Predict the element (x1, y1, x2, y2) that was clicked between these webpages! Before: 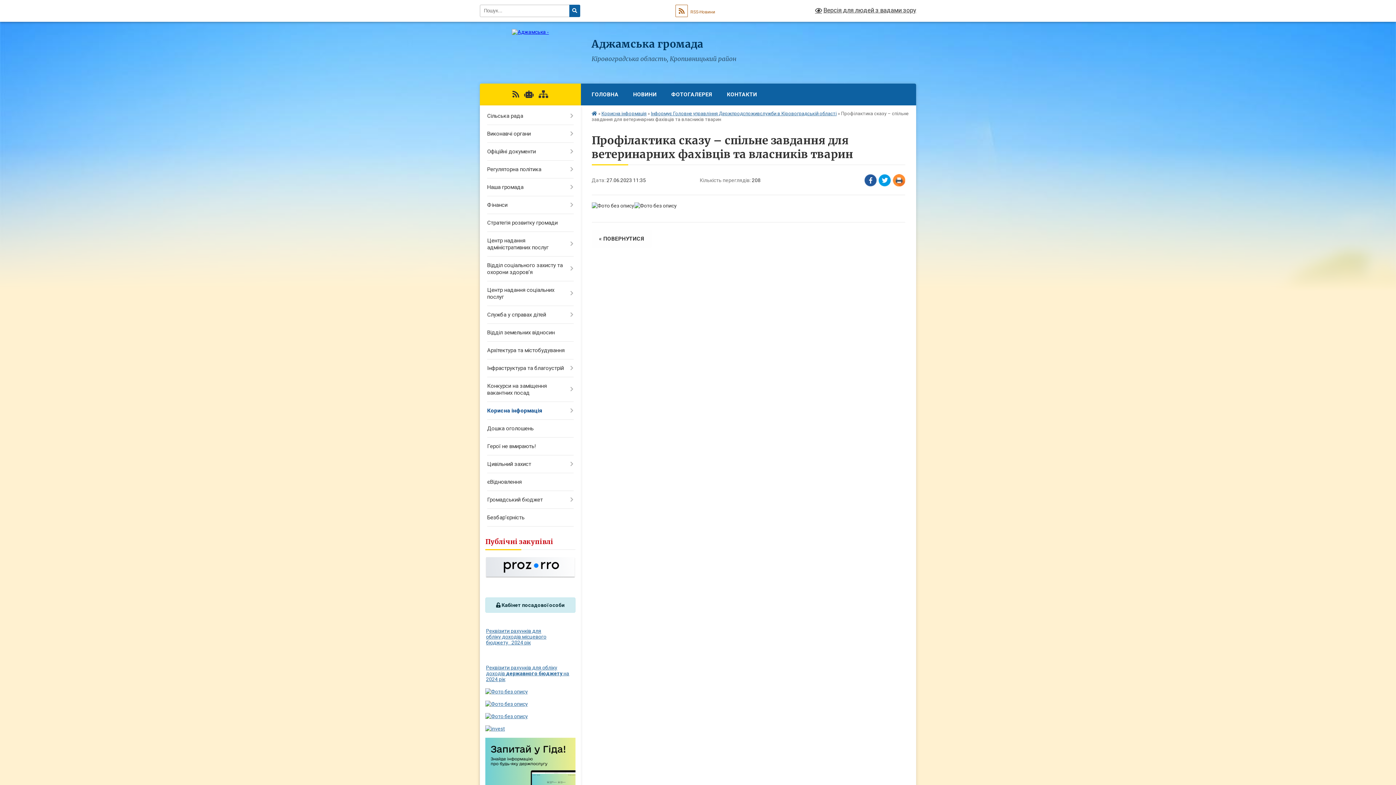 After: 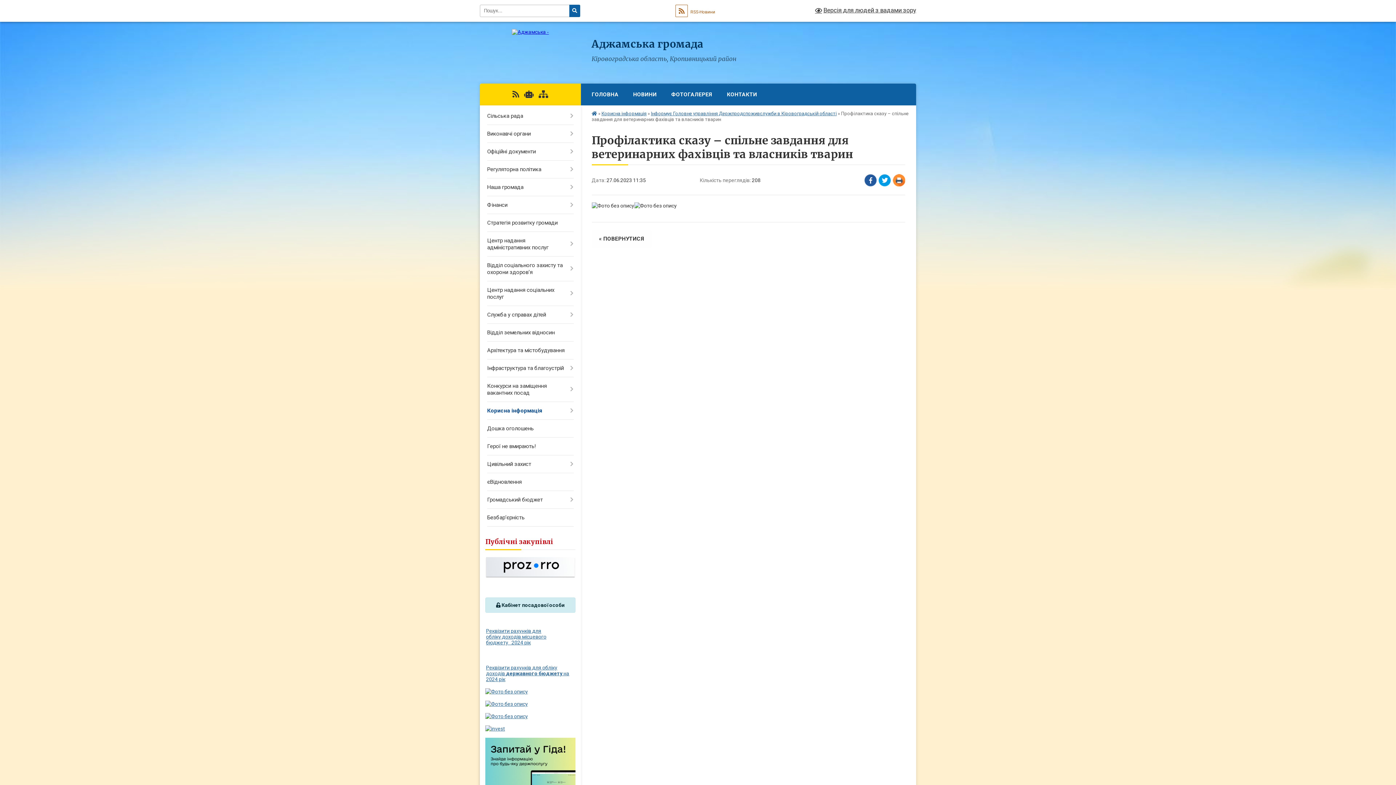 Action: bbox: (512, 90, 519, 98)